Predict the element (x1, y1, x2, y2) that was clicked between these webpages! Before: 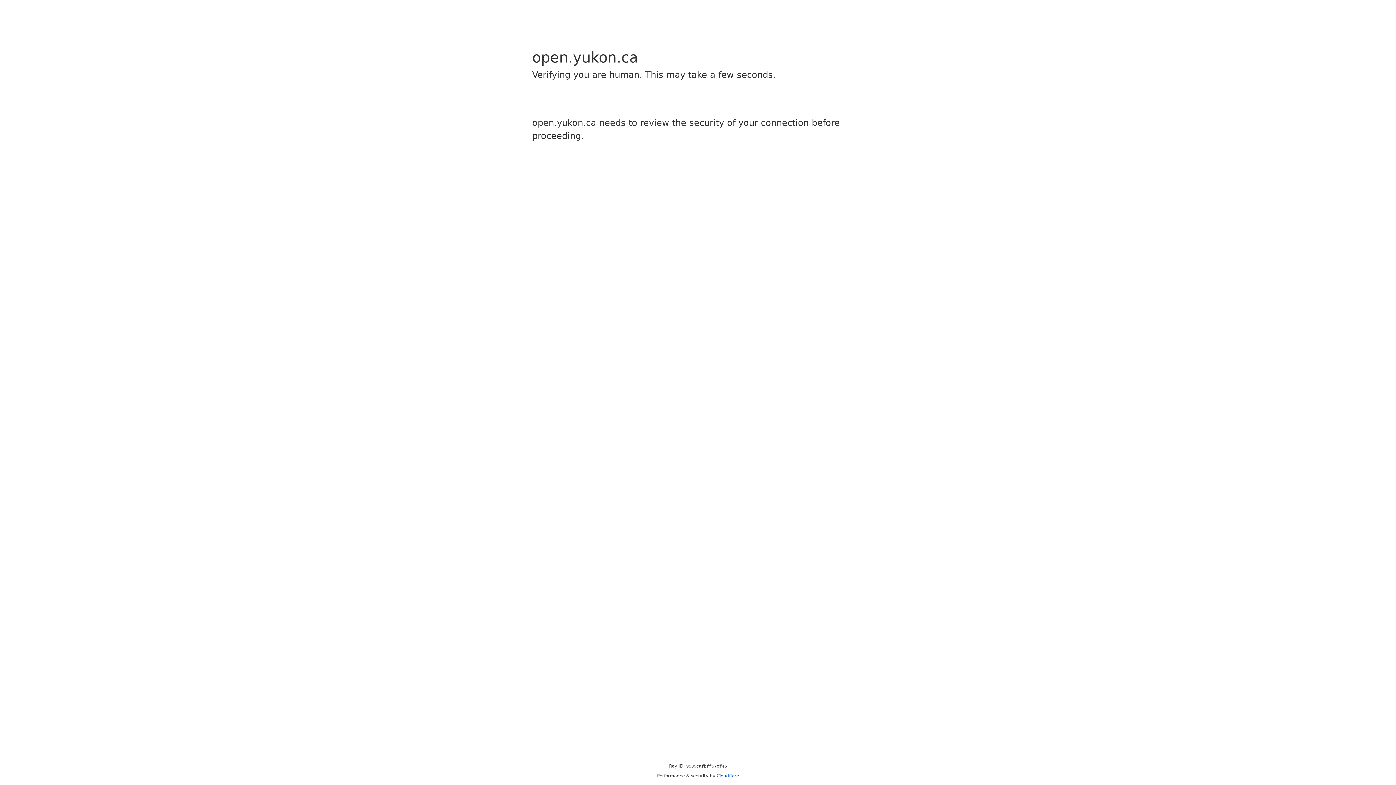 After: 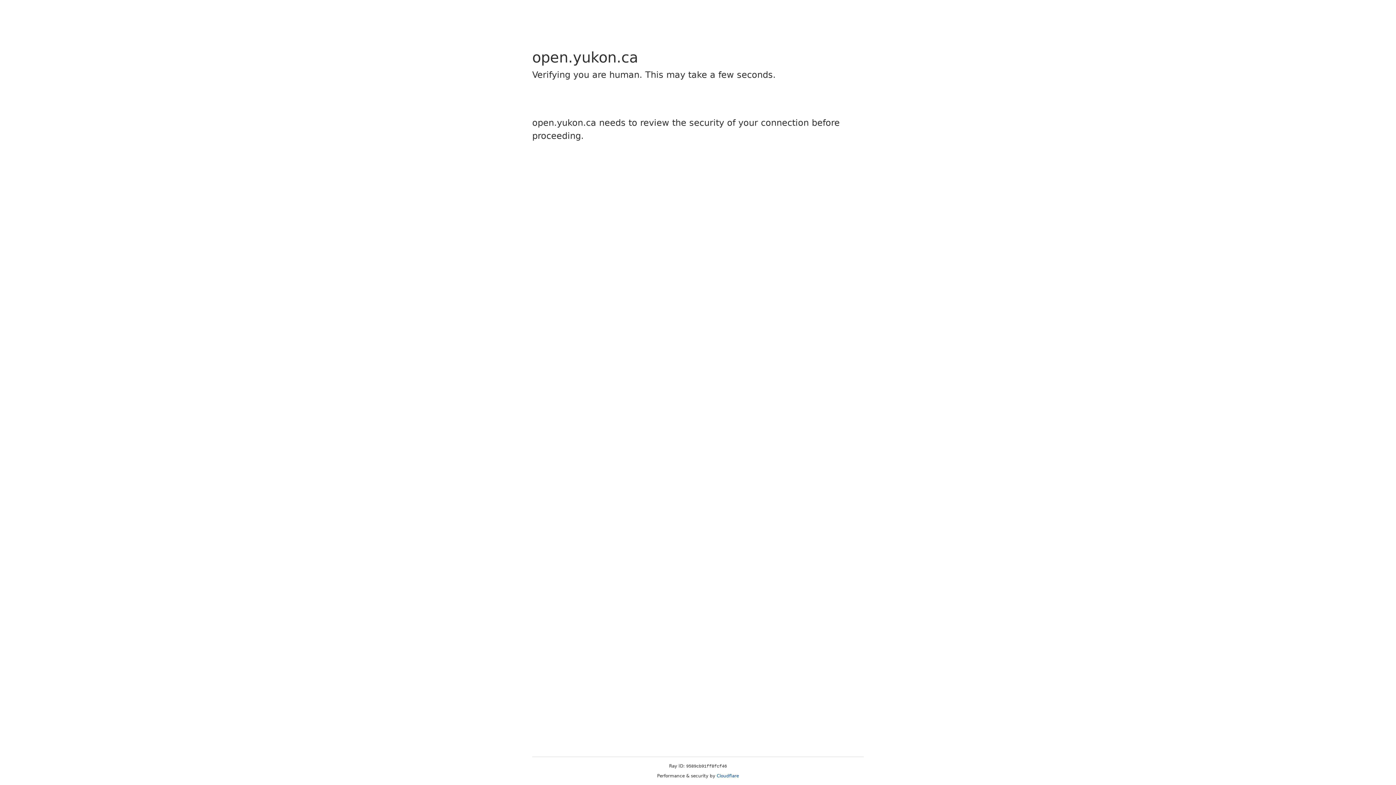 Action: bbox: (716, 773, 739, 778) label: Cloudflare